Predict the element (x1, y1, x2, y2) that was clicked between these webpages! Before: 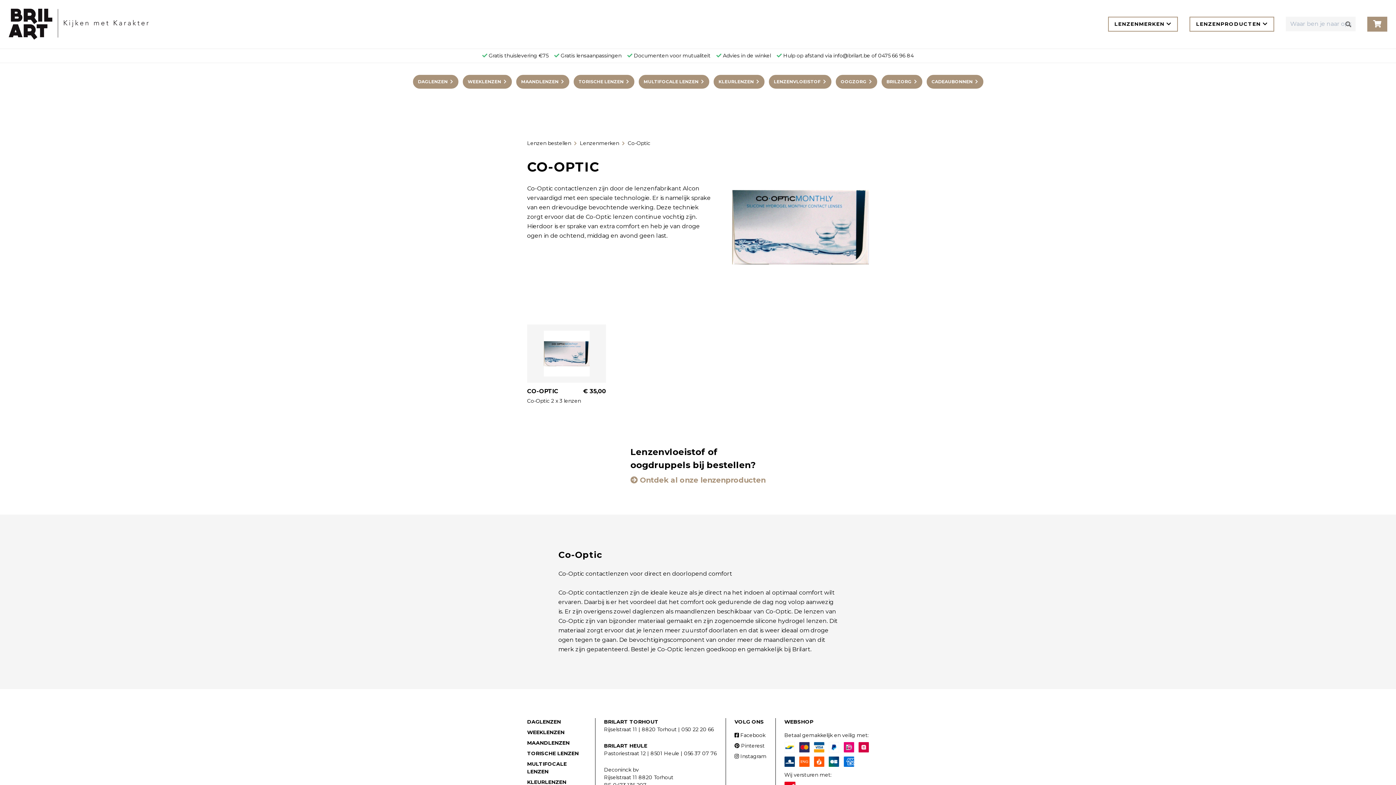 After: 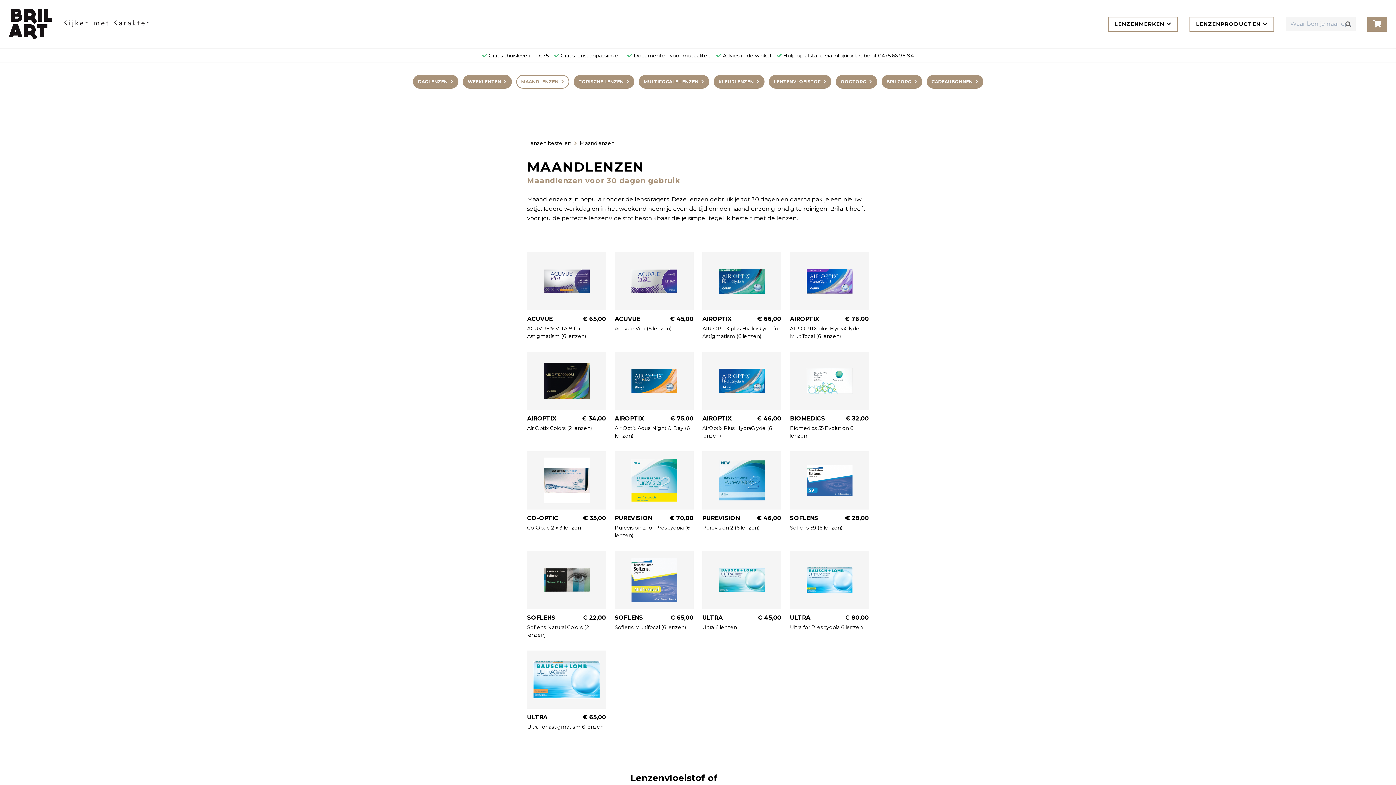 Action: bbox: (527, 739, 586, 747) label: MAANDLENZEN